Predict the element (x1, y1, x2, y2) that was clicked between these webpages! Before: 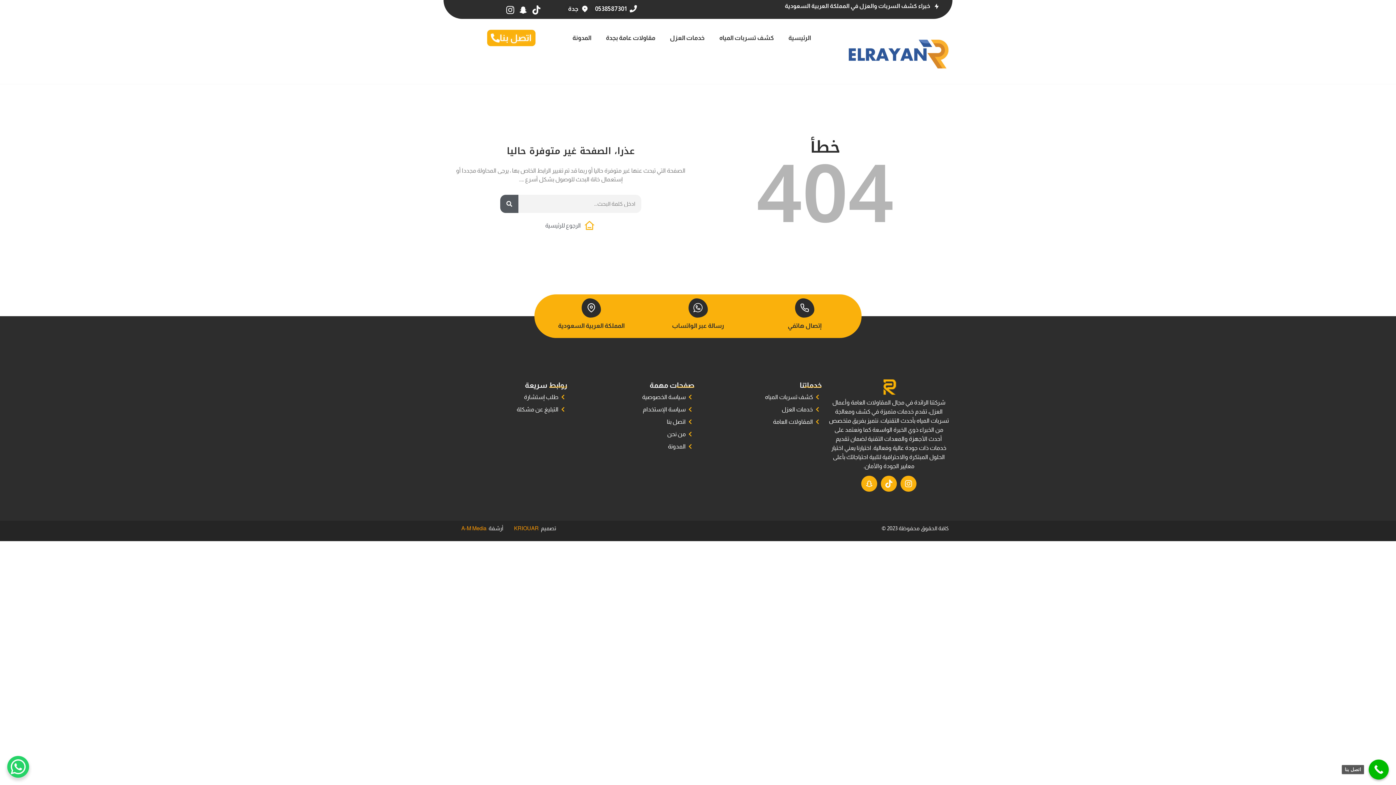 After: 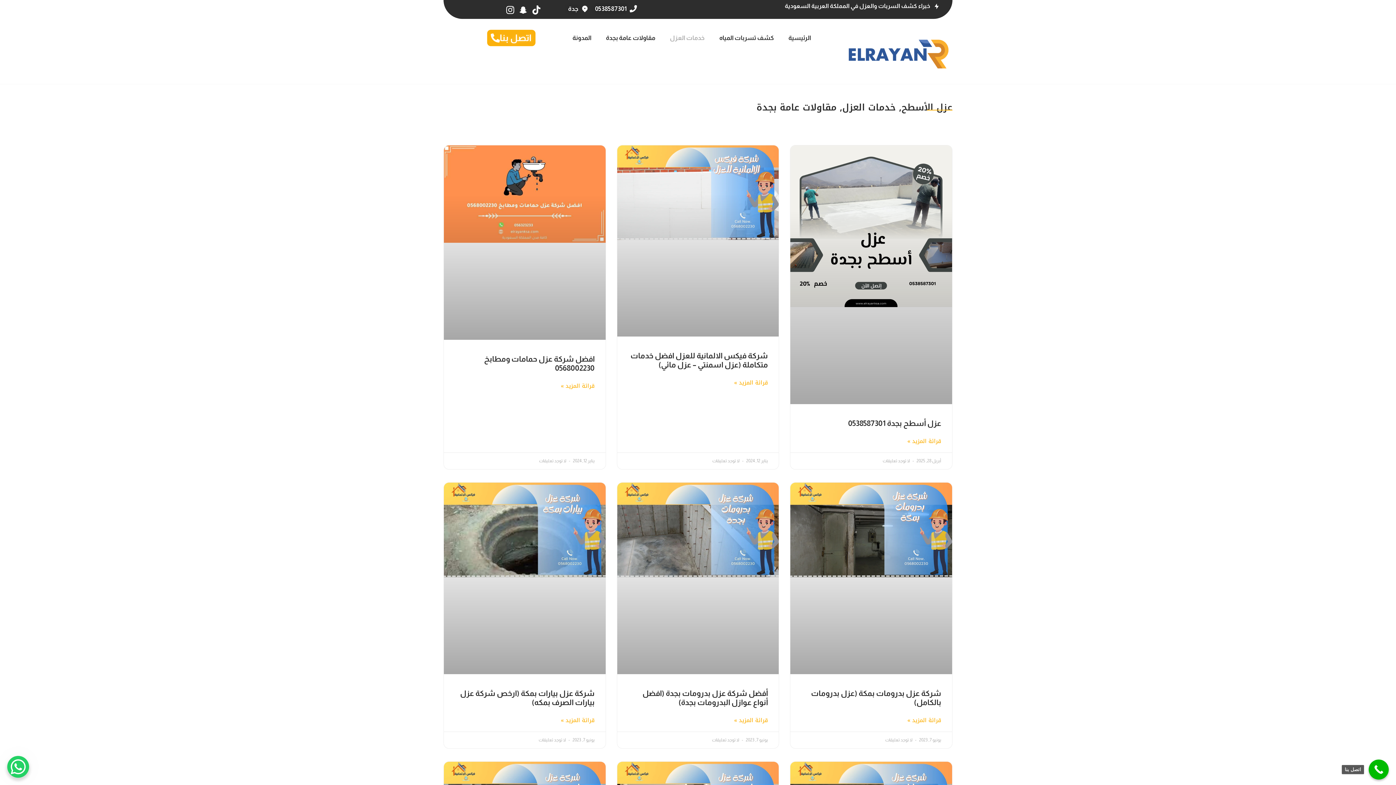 Action: label: خدمات العزل bbox: (662, 29, 712, 46)